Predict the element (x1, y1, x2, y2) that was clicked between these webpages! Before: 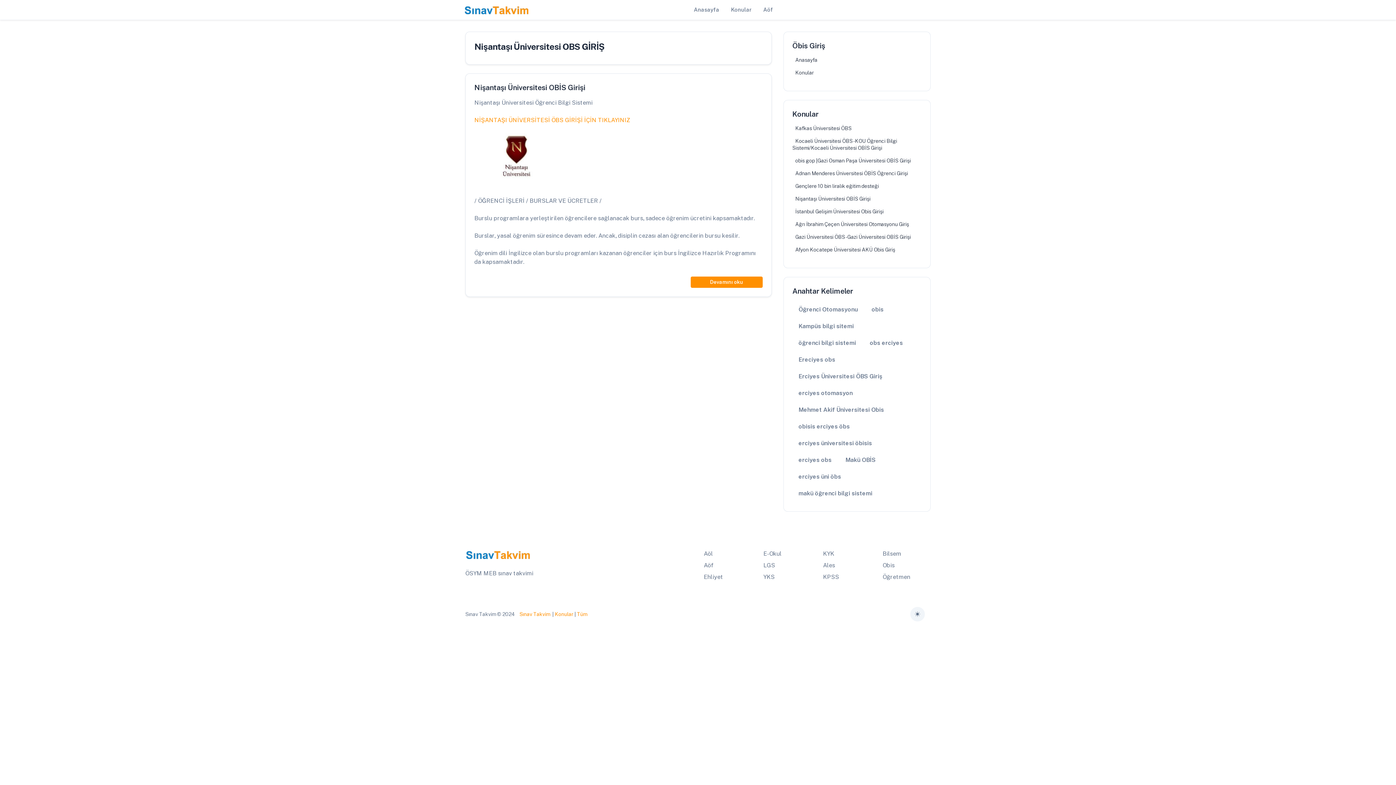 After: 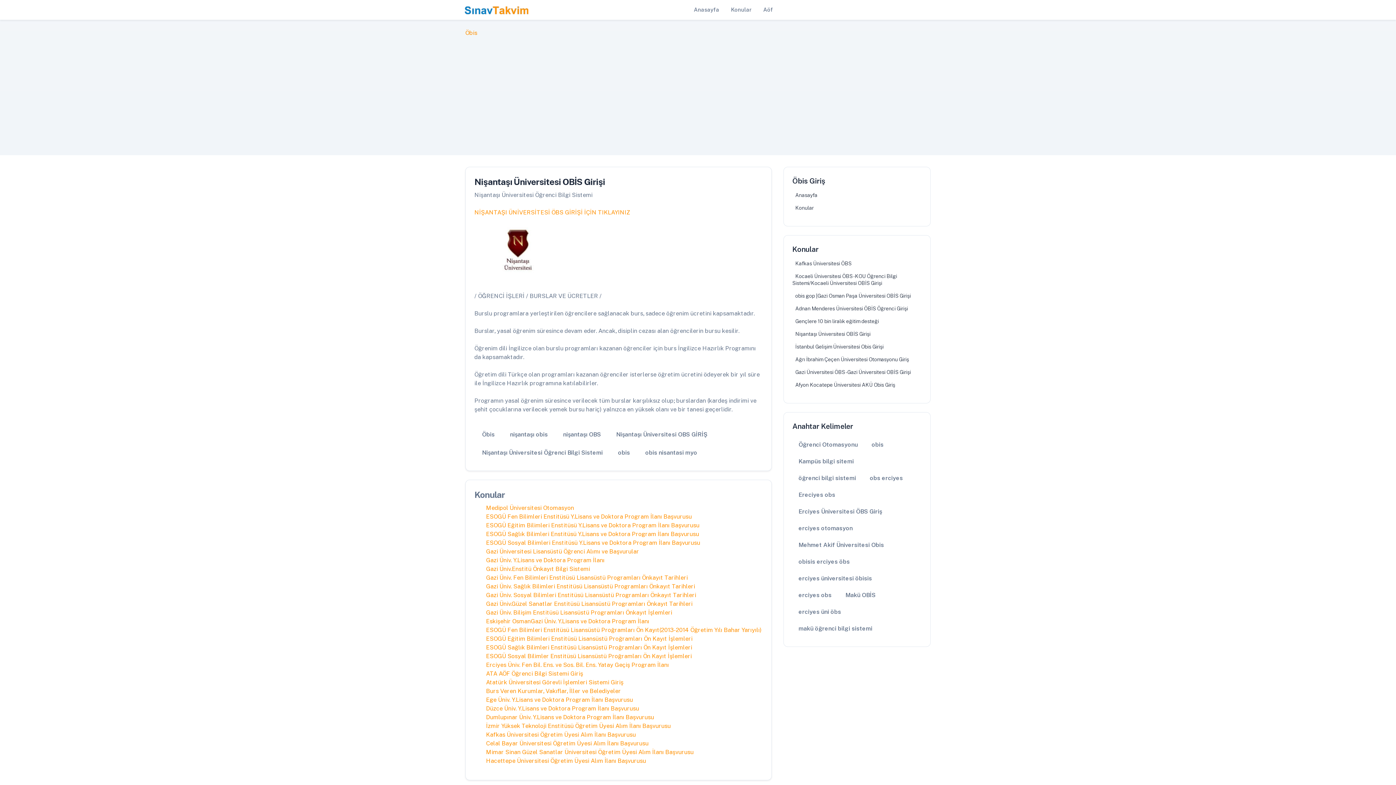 Action: label: Nişantaşı Üniversitesi OBİS Girişi bbox: (474, 82, 762, 98)